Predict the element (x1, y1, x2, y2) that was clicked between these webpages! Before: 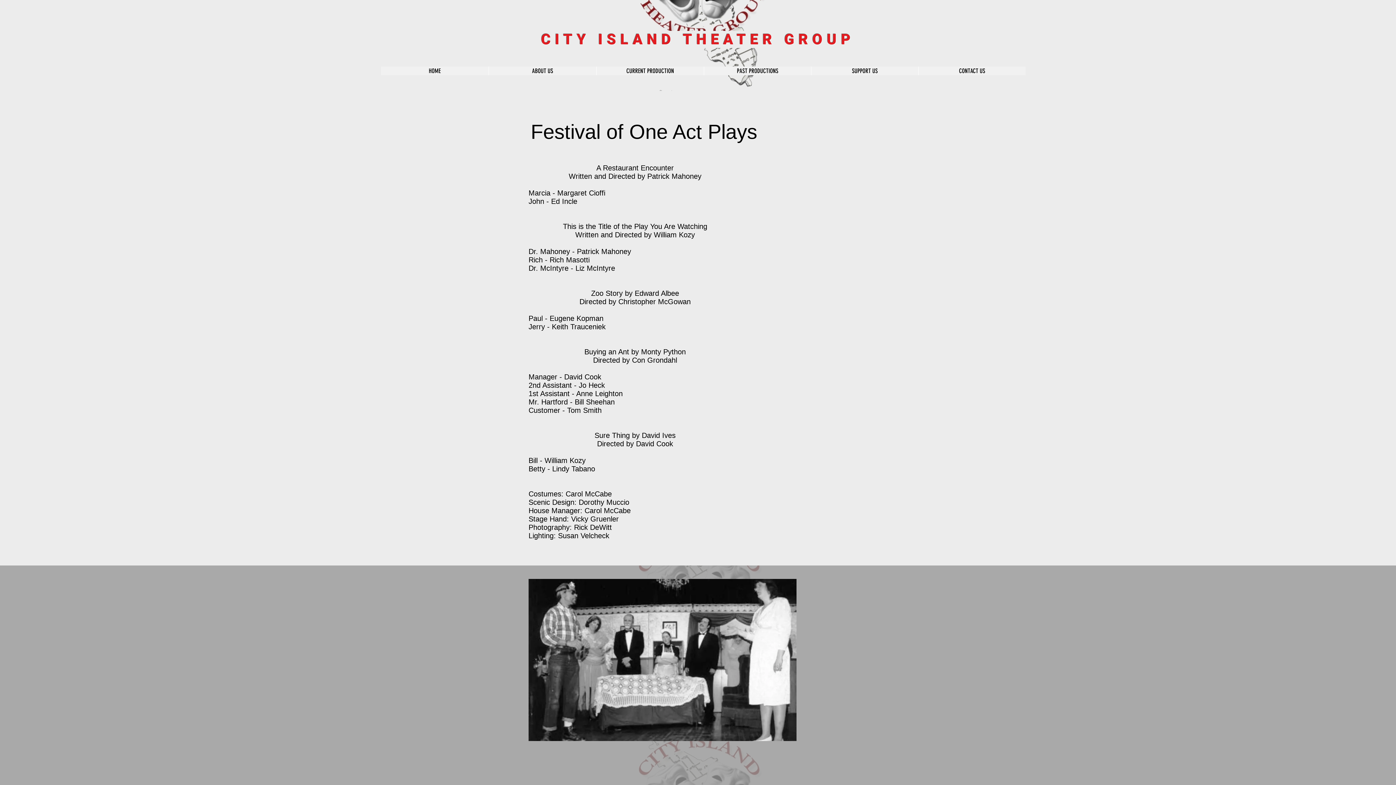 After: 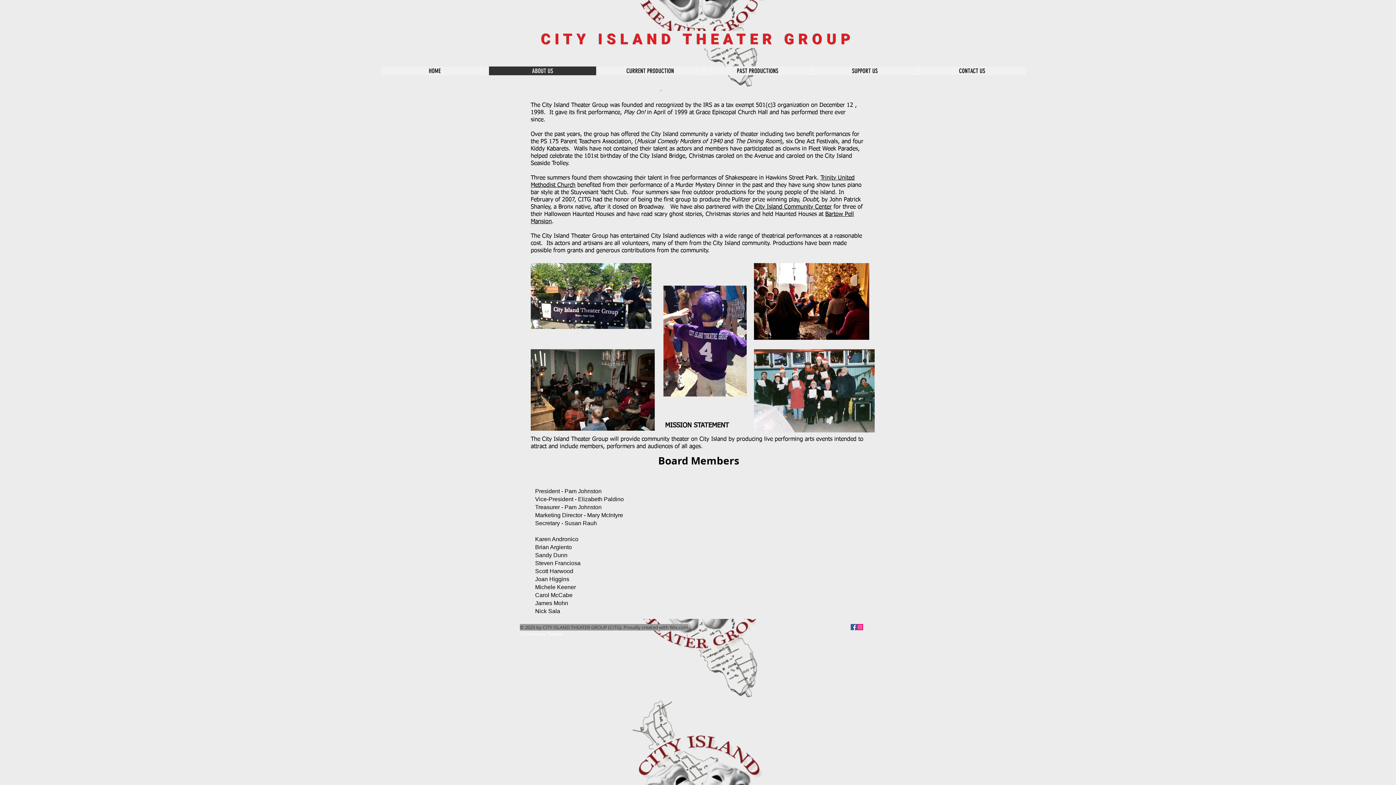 Action: bbox: (488, 66, 596, 75) label: ABOUT US